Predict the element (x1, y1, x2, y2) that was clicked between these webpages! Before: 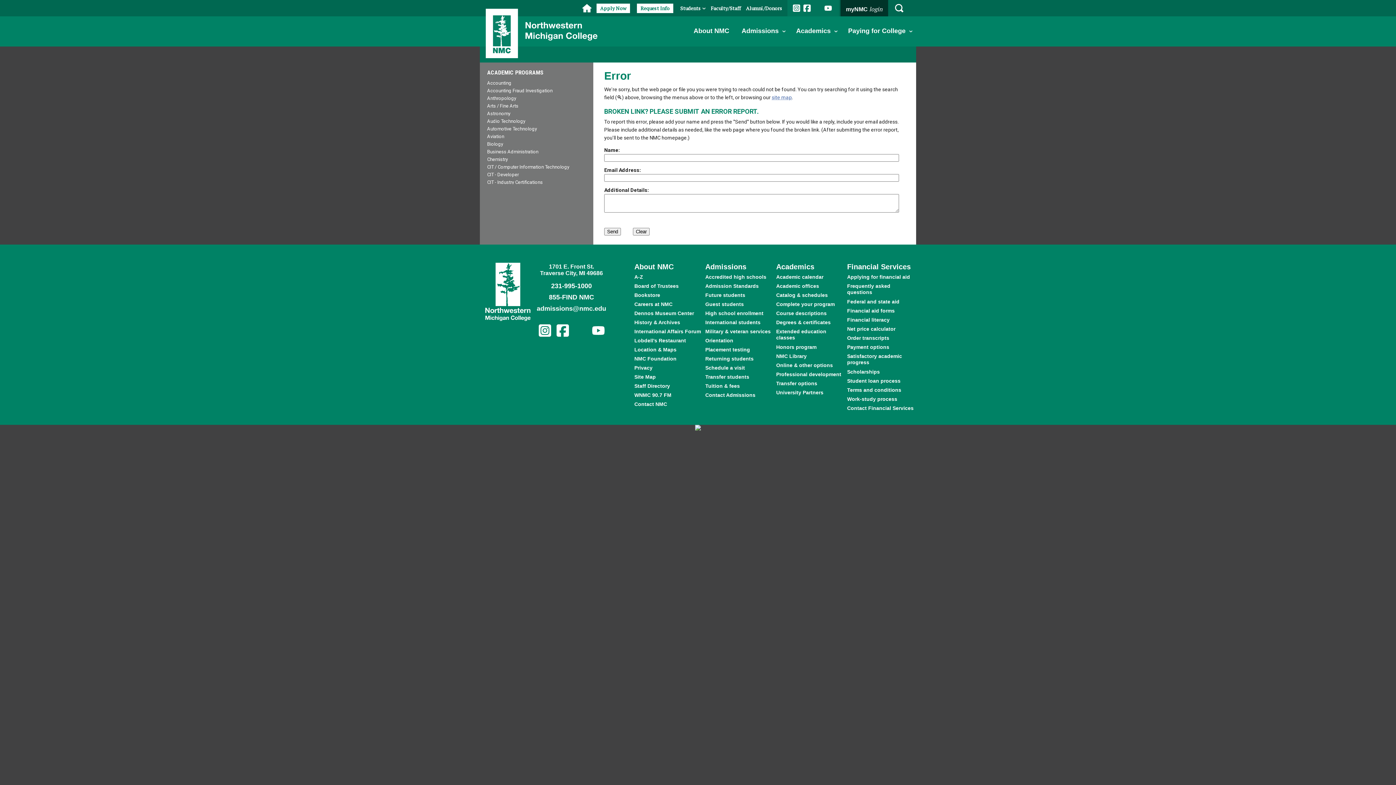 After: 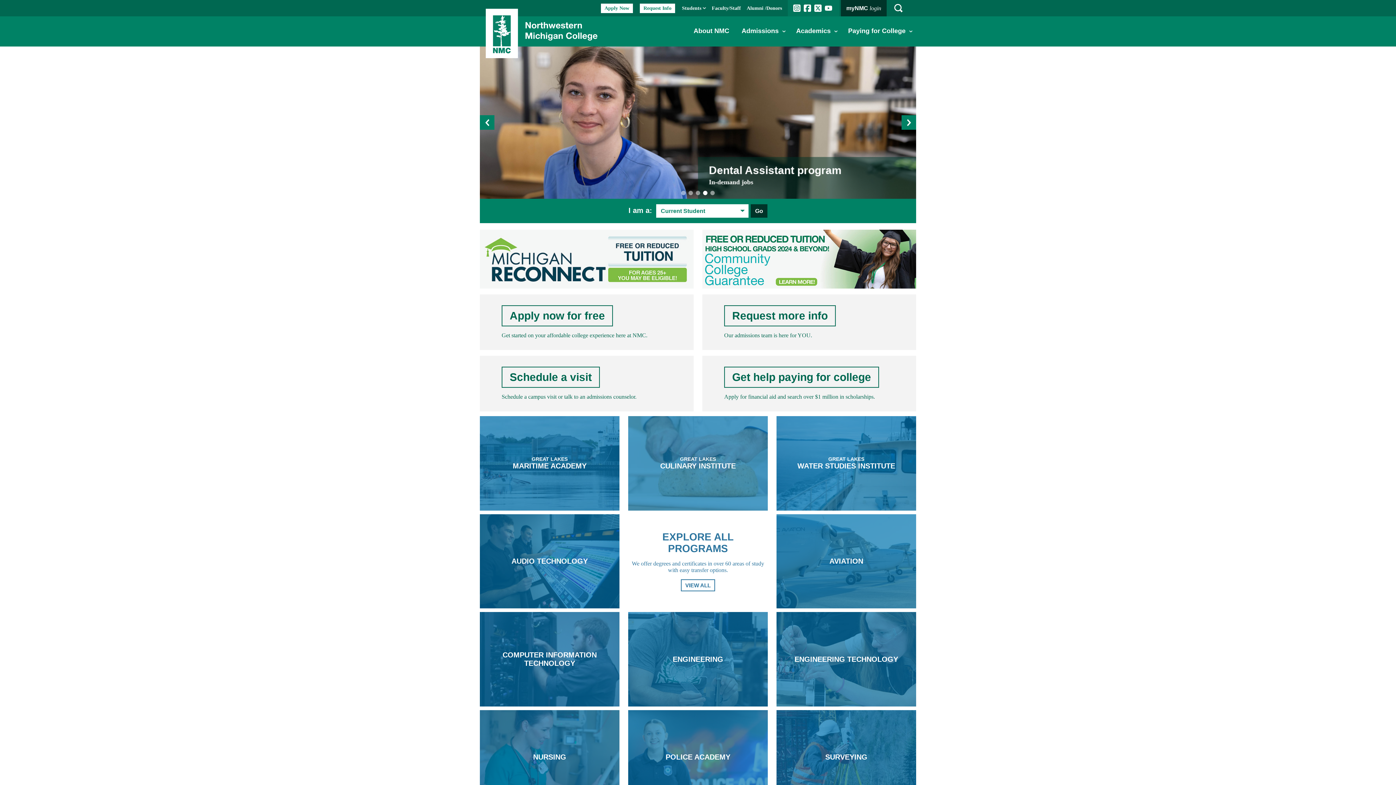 Action: bbox: (582, 0, 591, 16) label: Home